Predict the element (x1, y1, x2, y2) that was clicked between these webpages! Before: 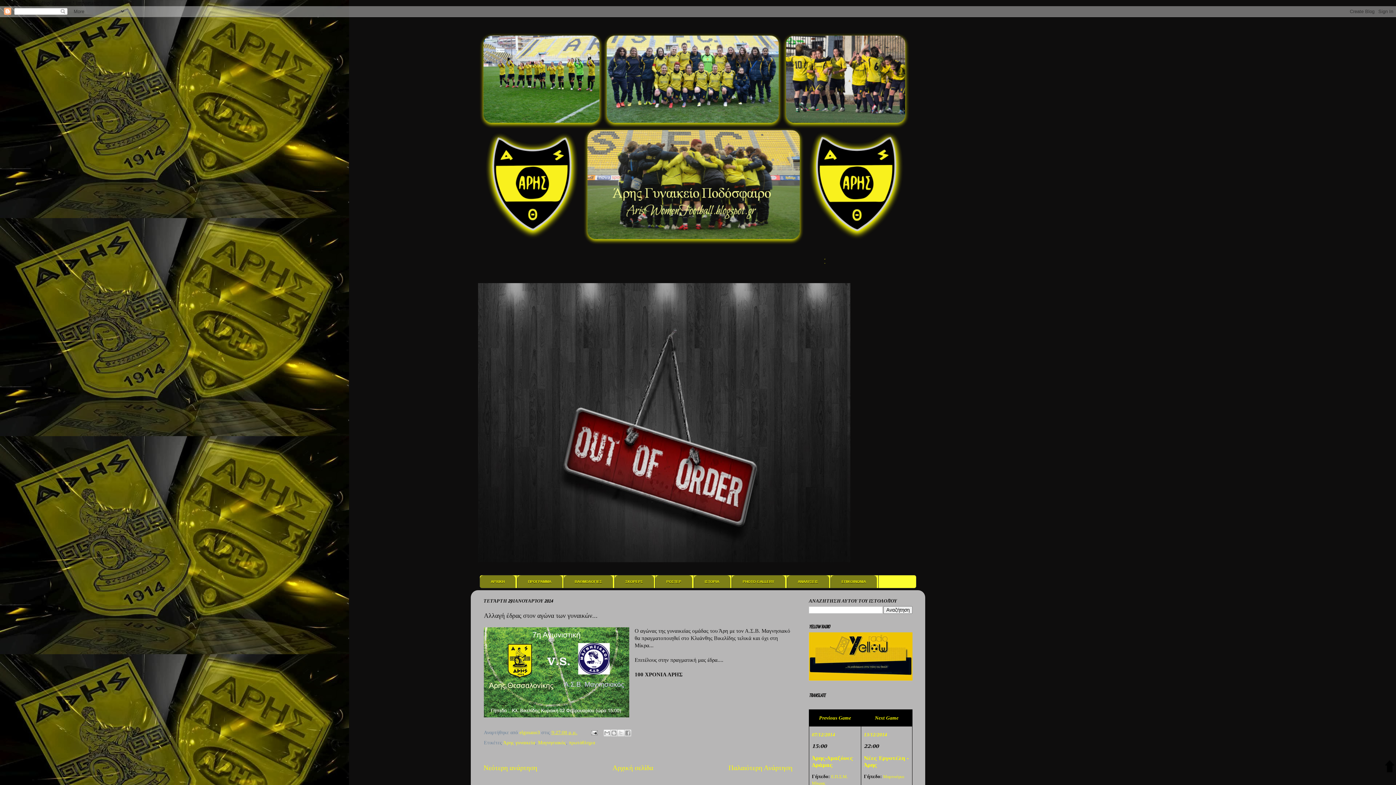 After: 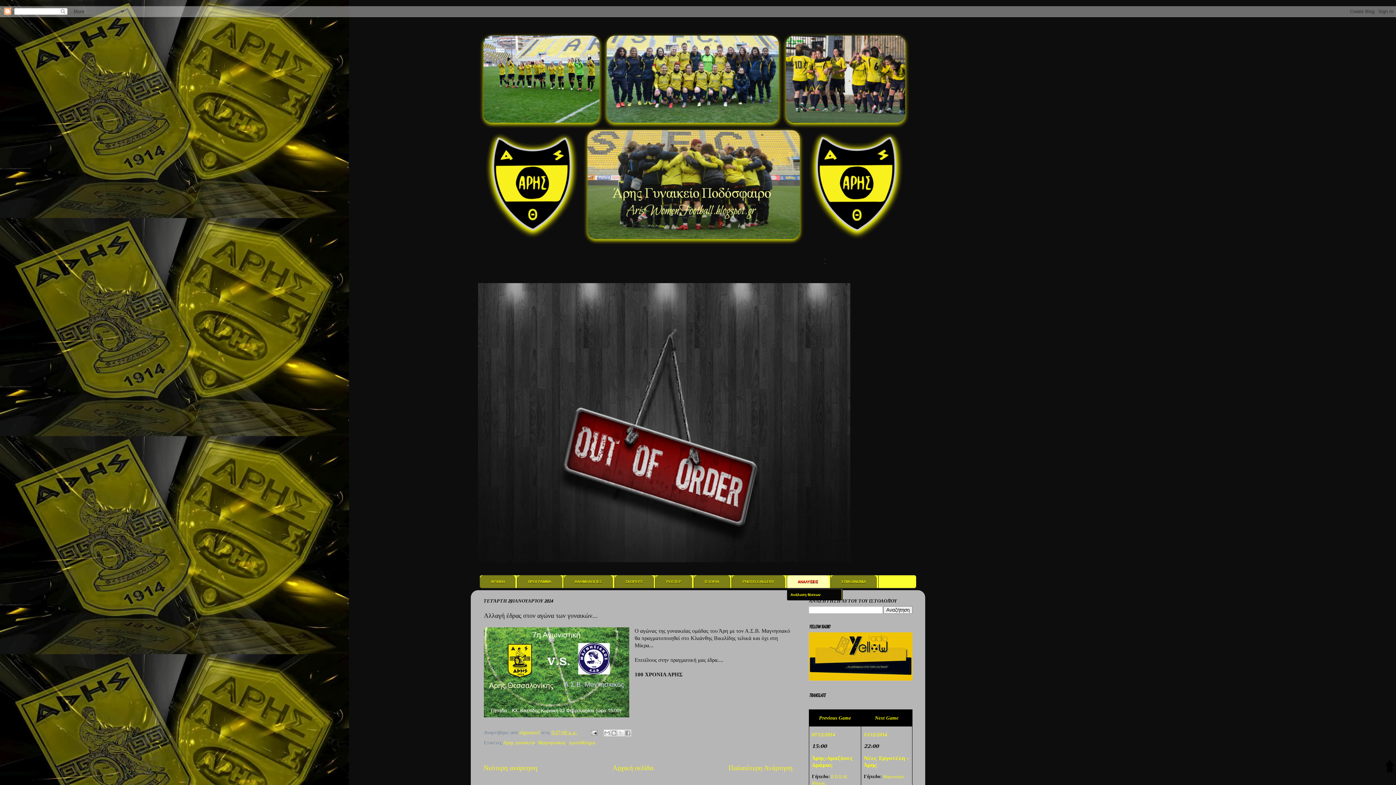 Action: label: ΑΝΑΛΥΣΕΙΣ bbox: (787, 575, 829, 588)